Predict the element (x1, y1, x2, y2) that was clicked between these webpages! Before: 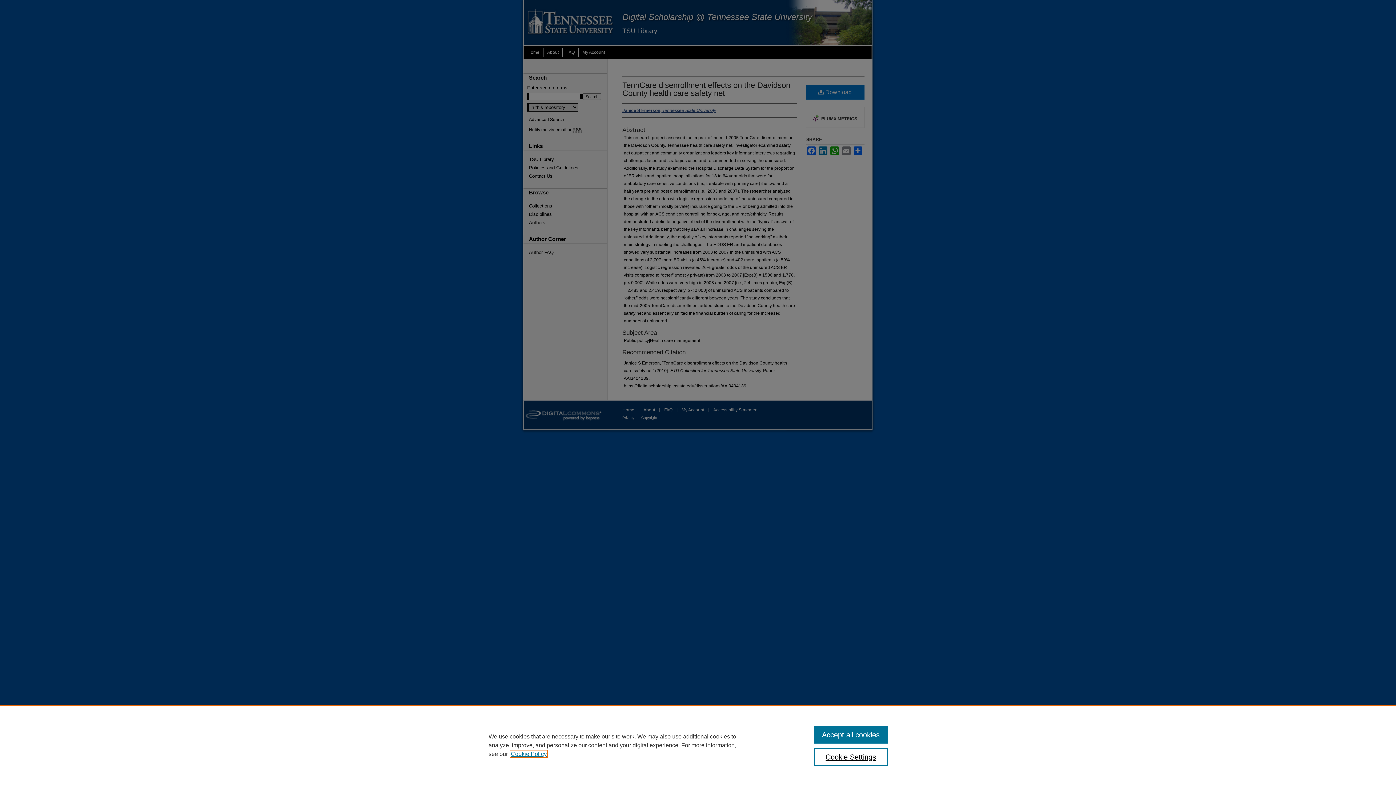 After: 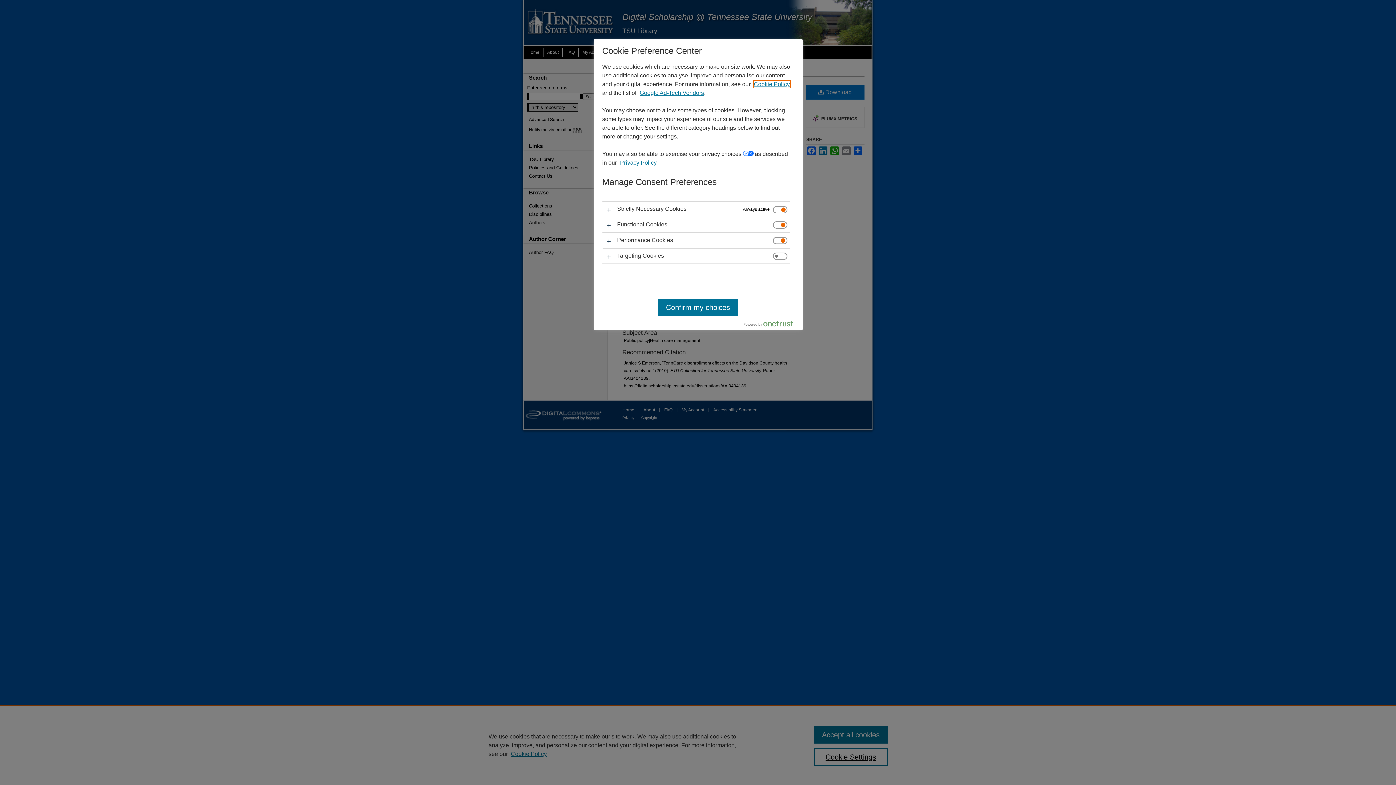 Action: bbox: (814, 748, 887, 766) label: Cookie Settings